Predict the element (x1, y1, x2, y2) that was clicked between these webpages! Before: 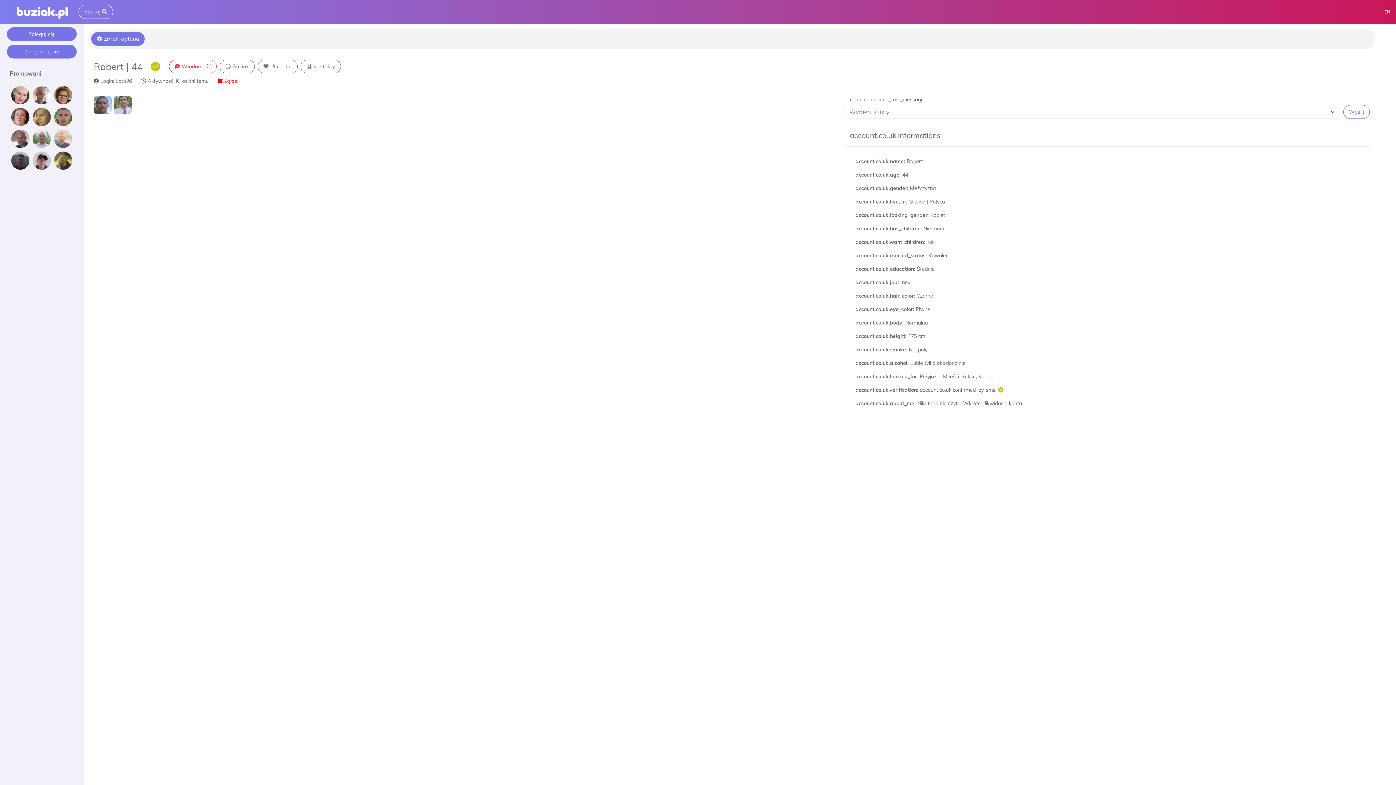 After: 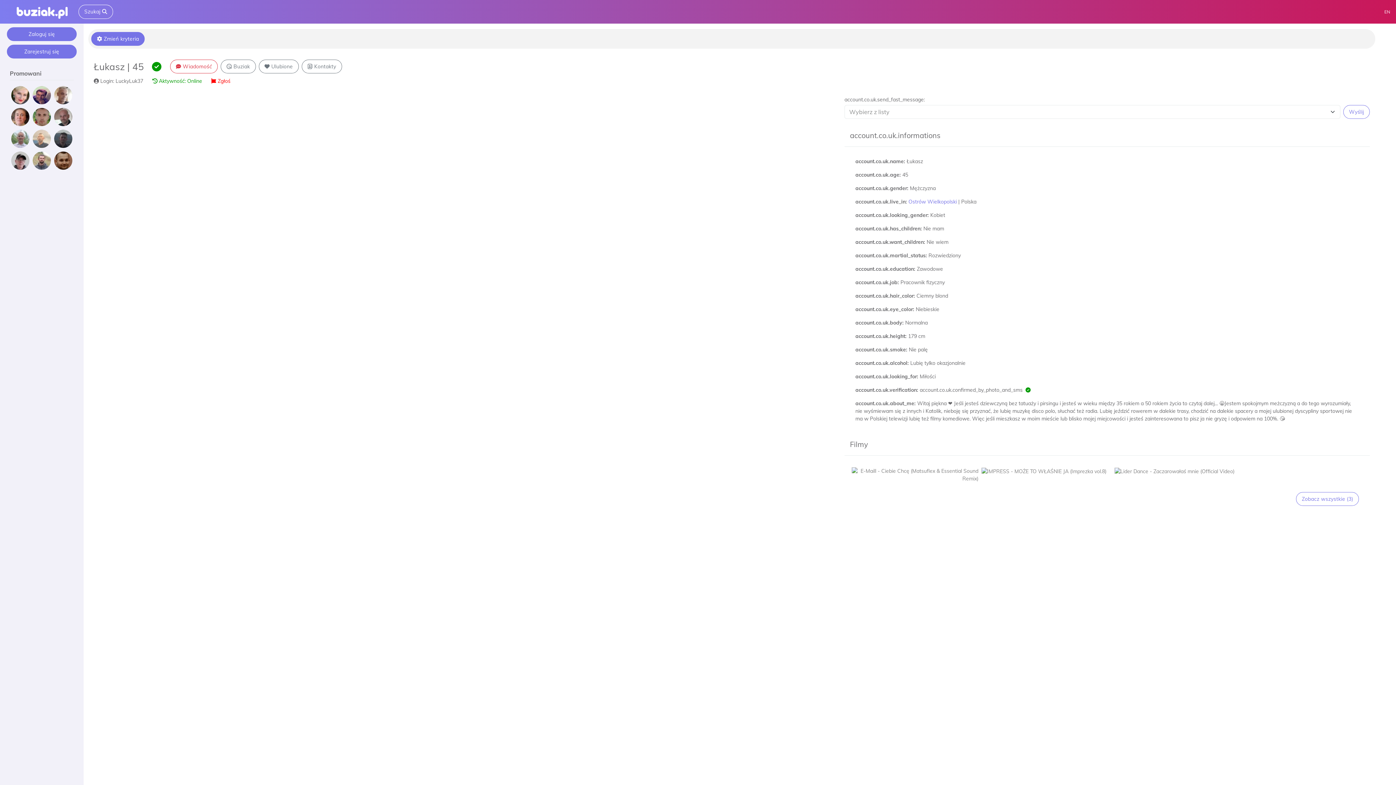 Action: bbox: (52, 108, 73, 126)